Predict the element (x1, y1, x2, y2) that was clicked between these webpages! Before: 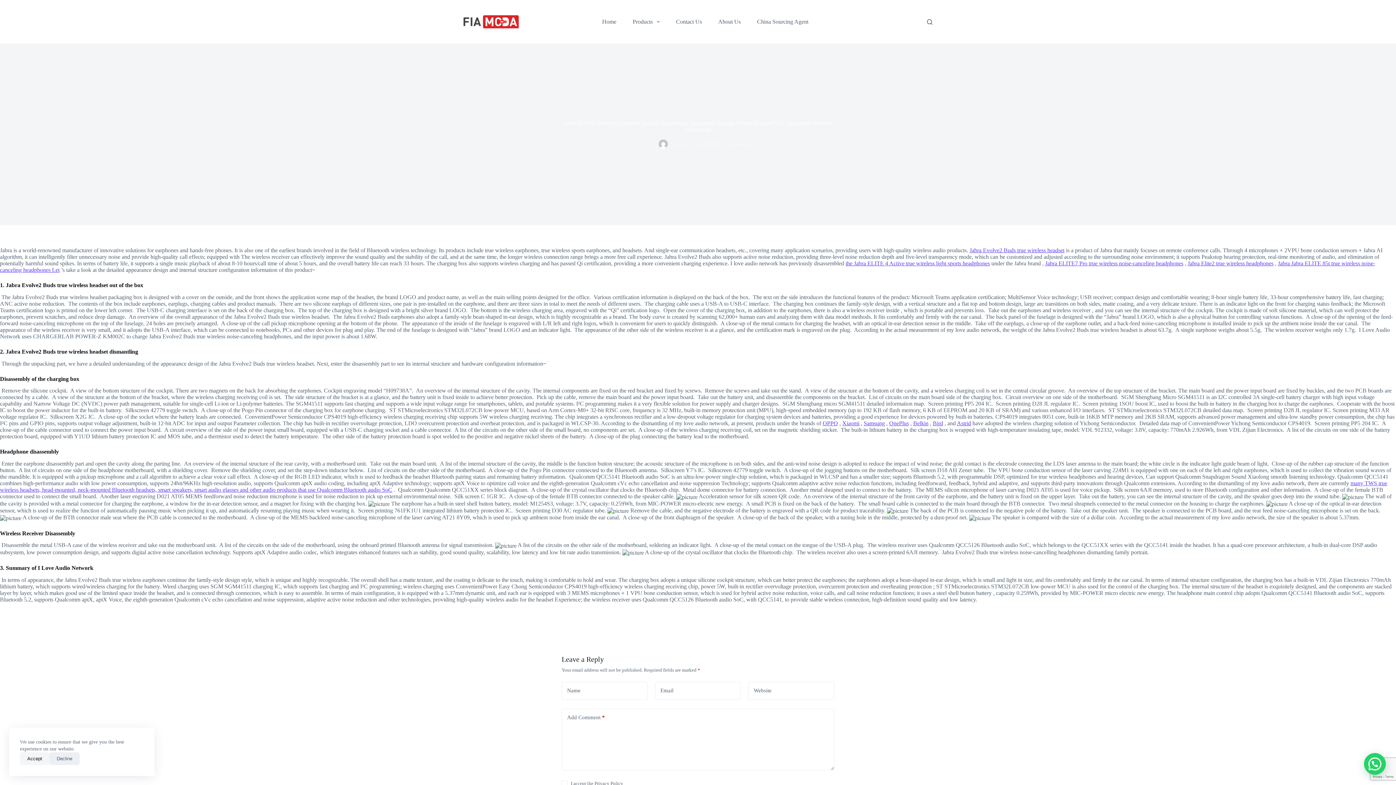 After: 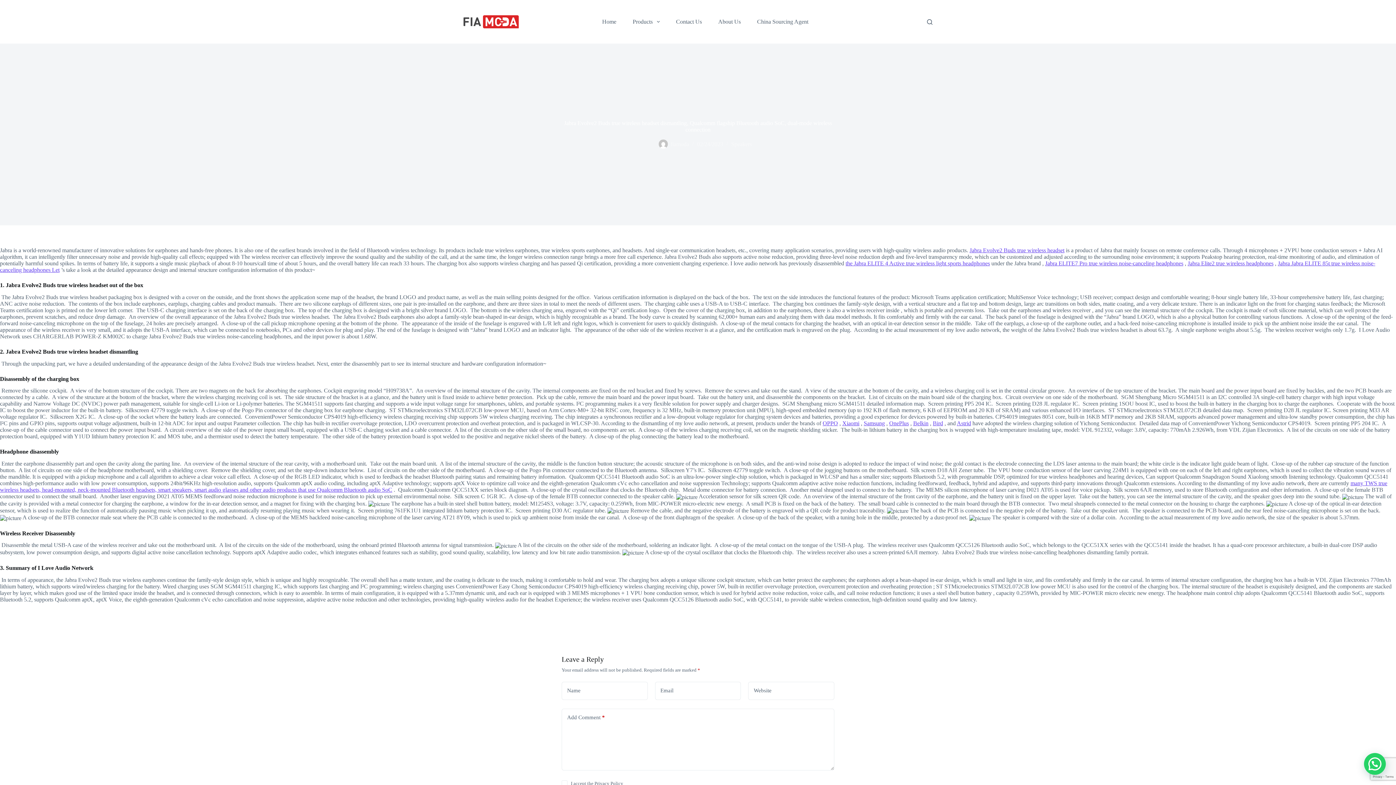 Action: label: Accept bbox: (20, 752, 49, 765)